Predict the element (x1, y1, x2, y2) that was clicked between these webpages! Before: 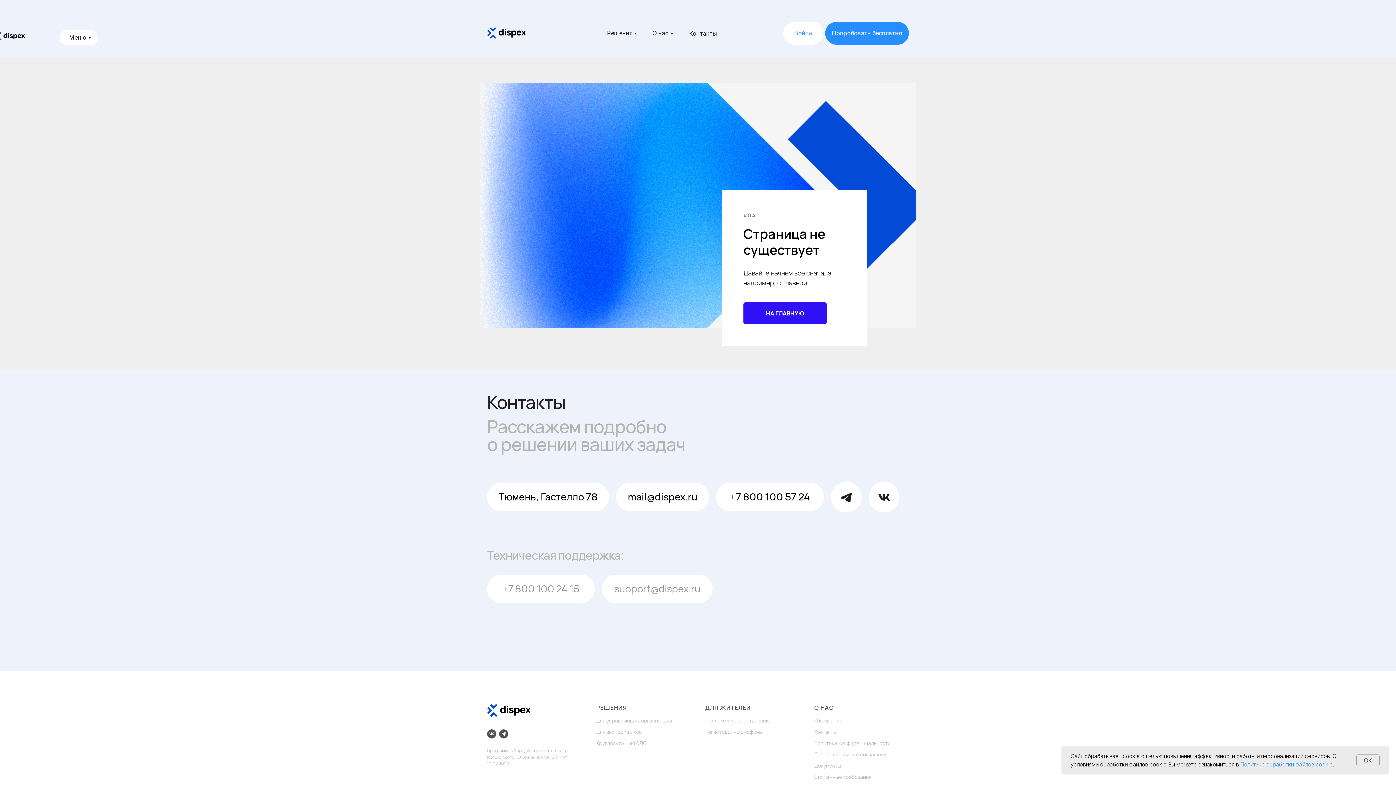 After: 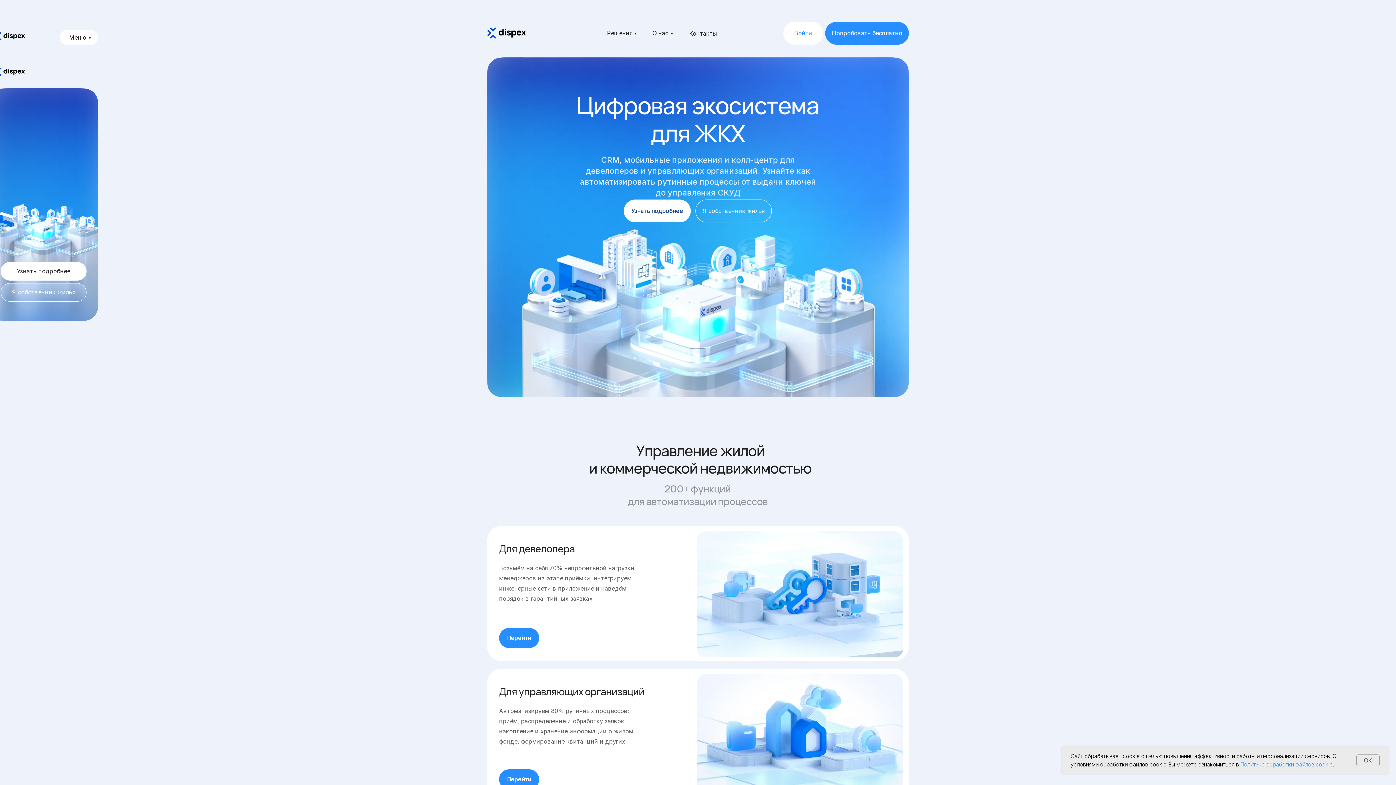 Action: bbox: (487, 27, 526, 38)